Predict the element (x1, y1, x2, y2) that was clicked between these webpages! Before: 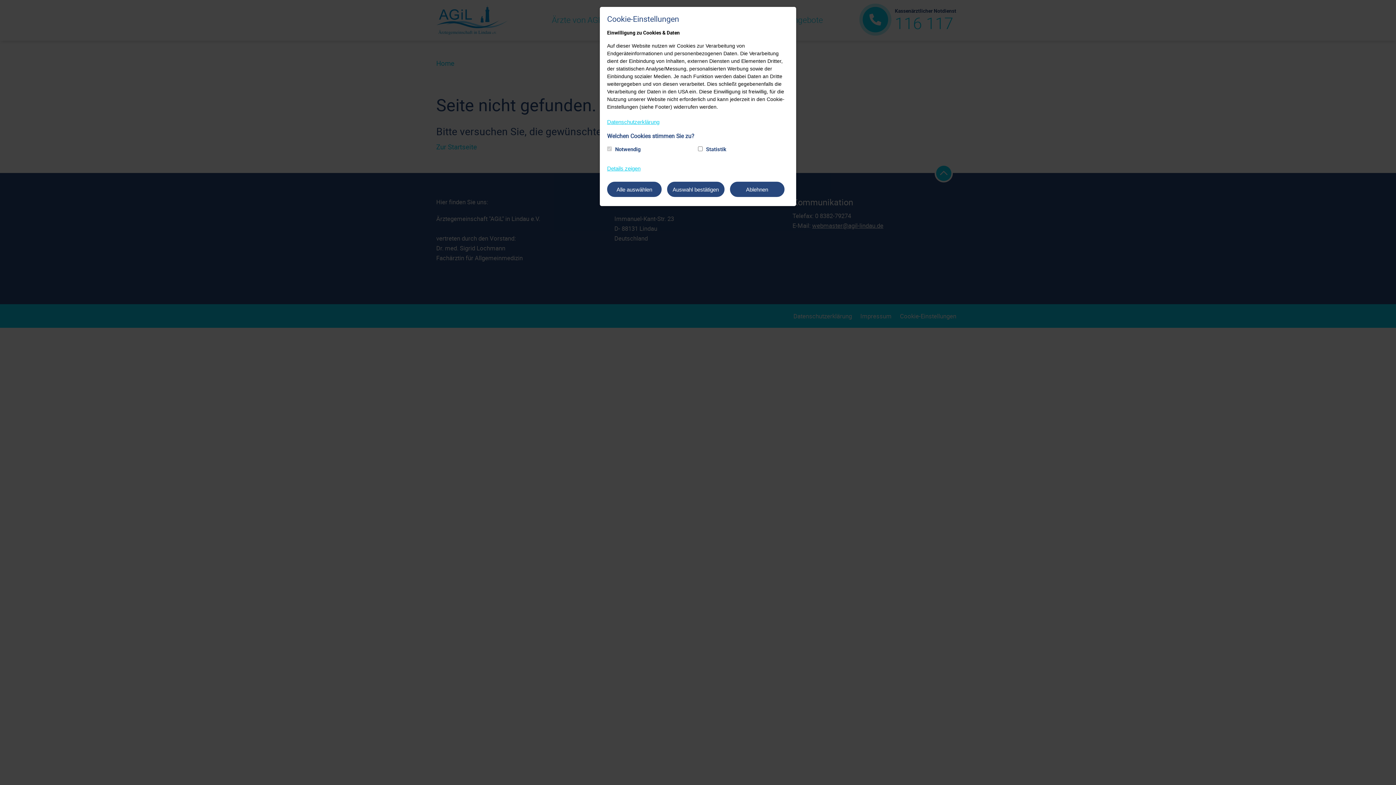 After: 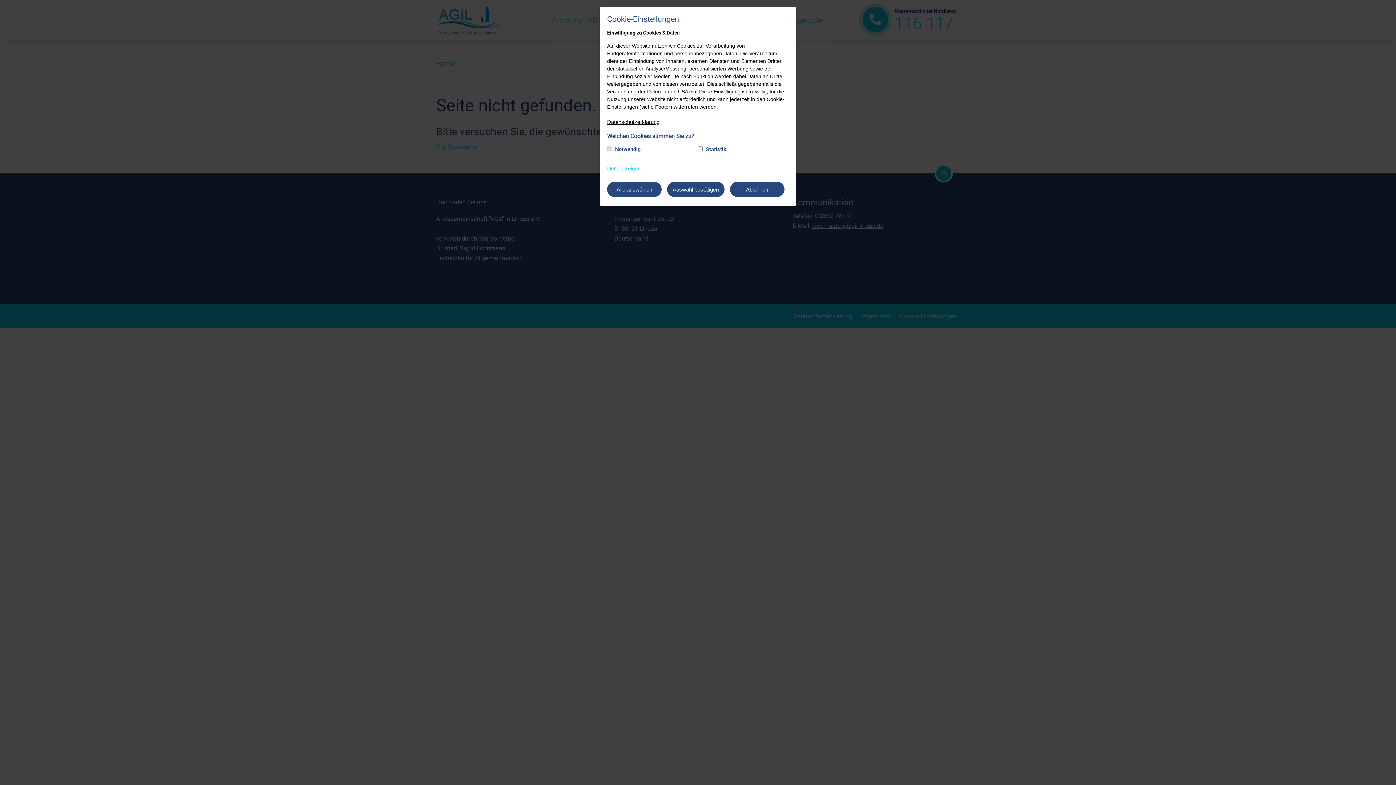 Action: bbox: (607, 117, 659, 127) label: Datenschutzerklärung